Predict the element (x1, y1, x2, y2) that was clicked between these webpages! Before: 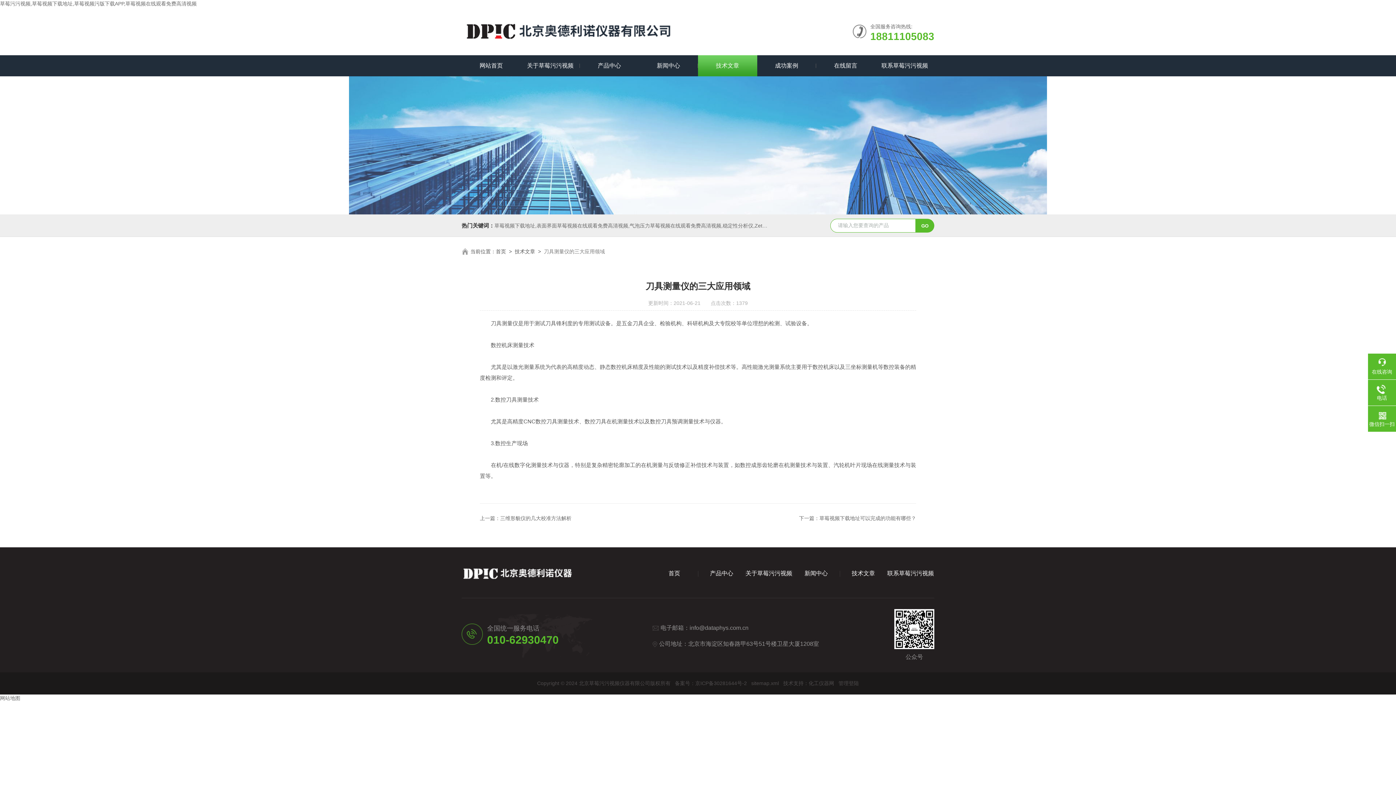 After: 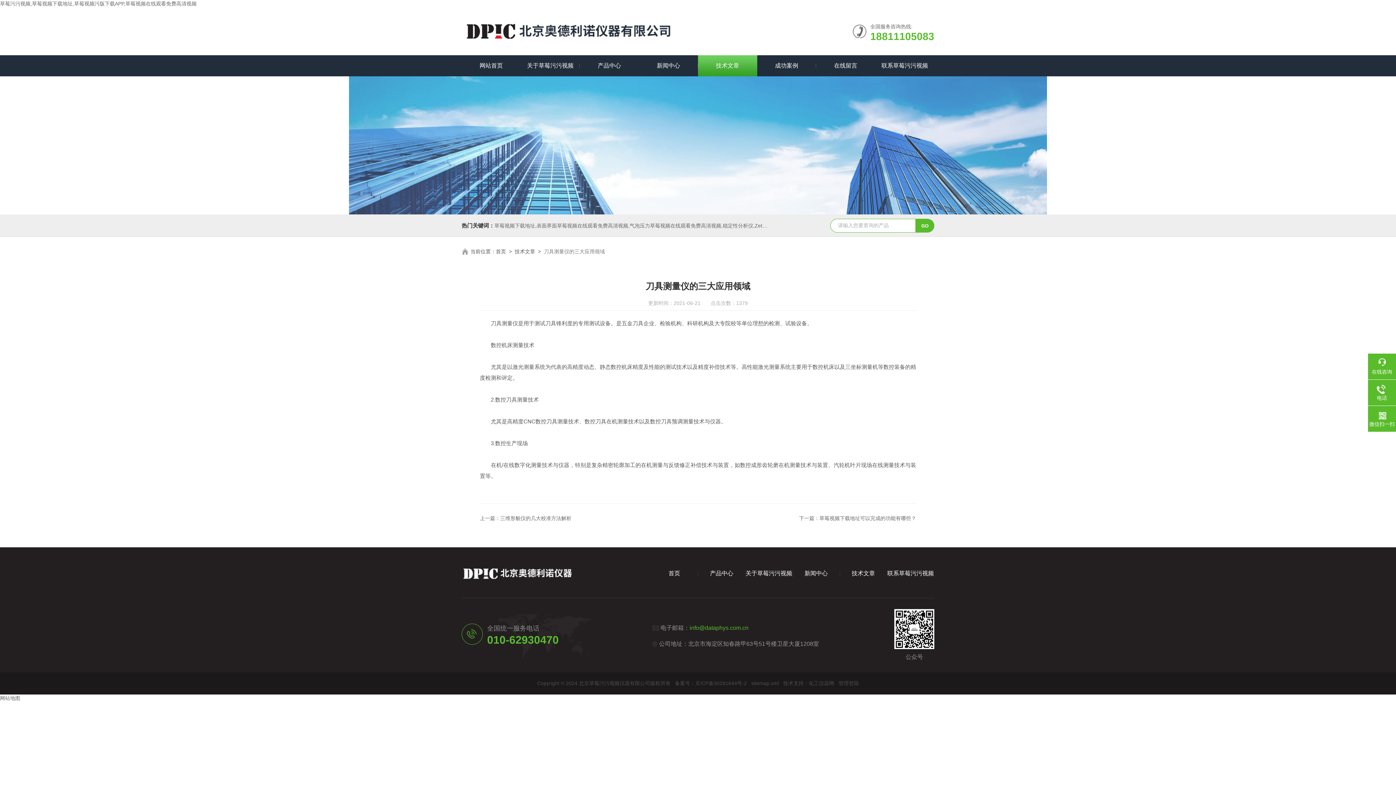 Action: label: info@dataphys.com.cn bbox: (689, 625, 748, 631)